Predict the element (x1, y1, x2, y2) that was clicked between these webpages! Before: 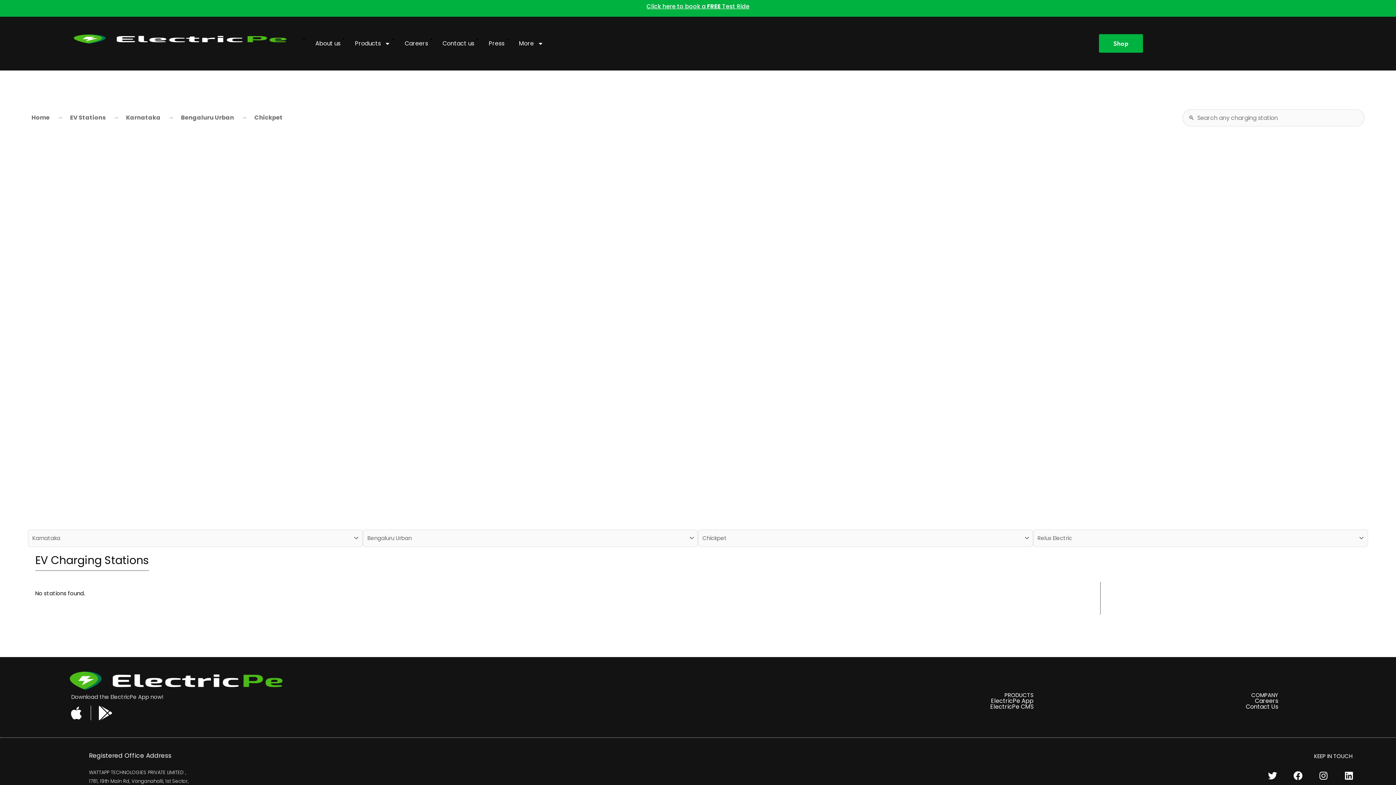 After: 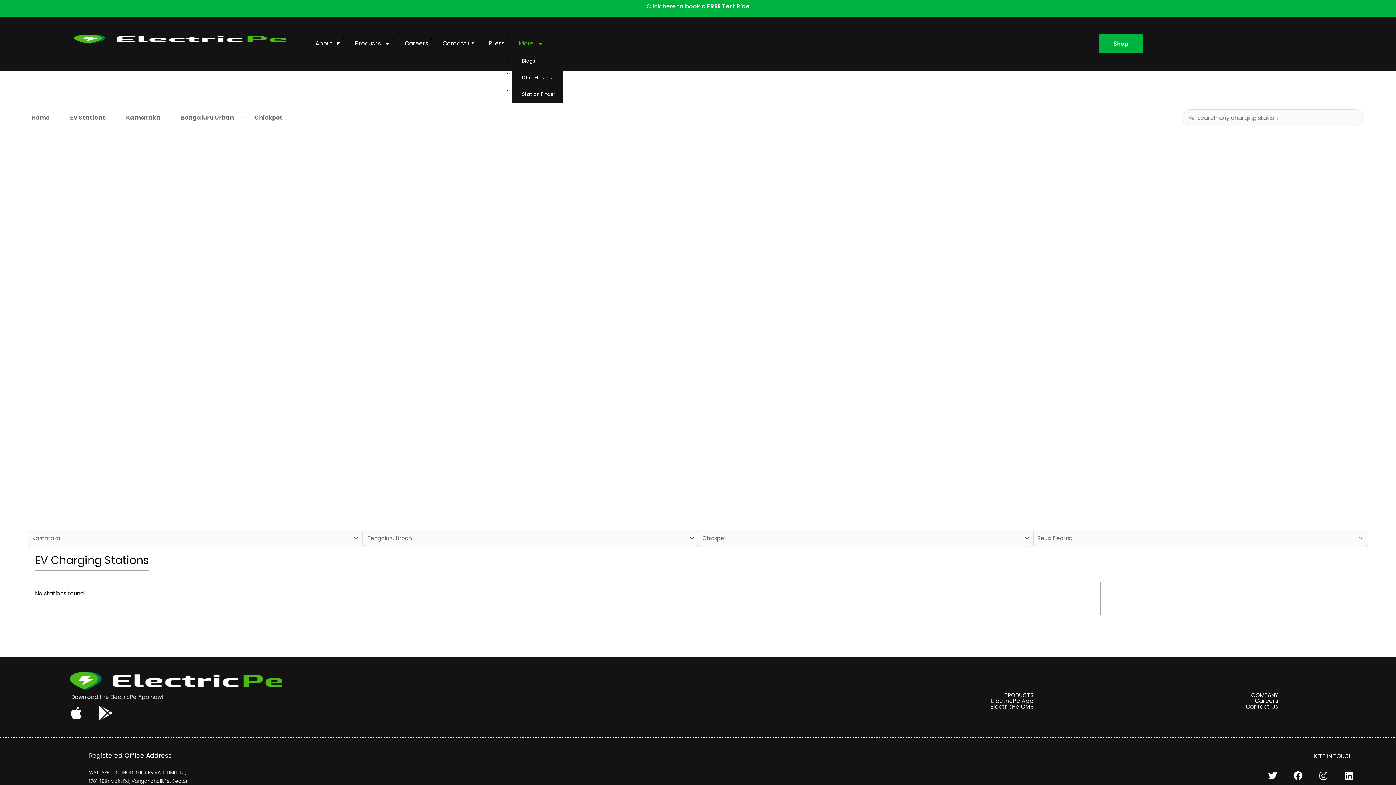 Action: bbox: (511, 34, 550, 52) label: More